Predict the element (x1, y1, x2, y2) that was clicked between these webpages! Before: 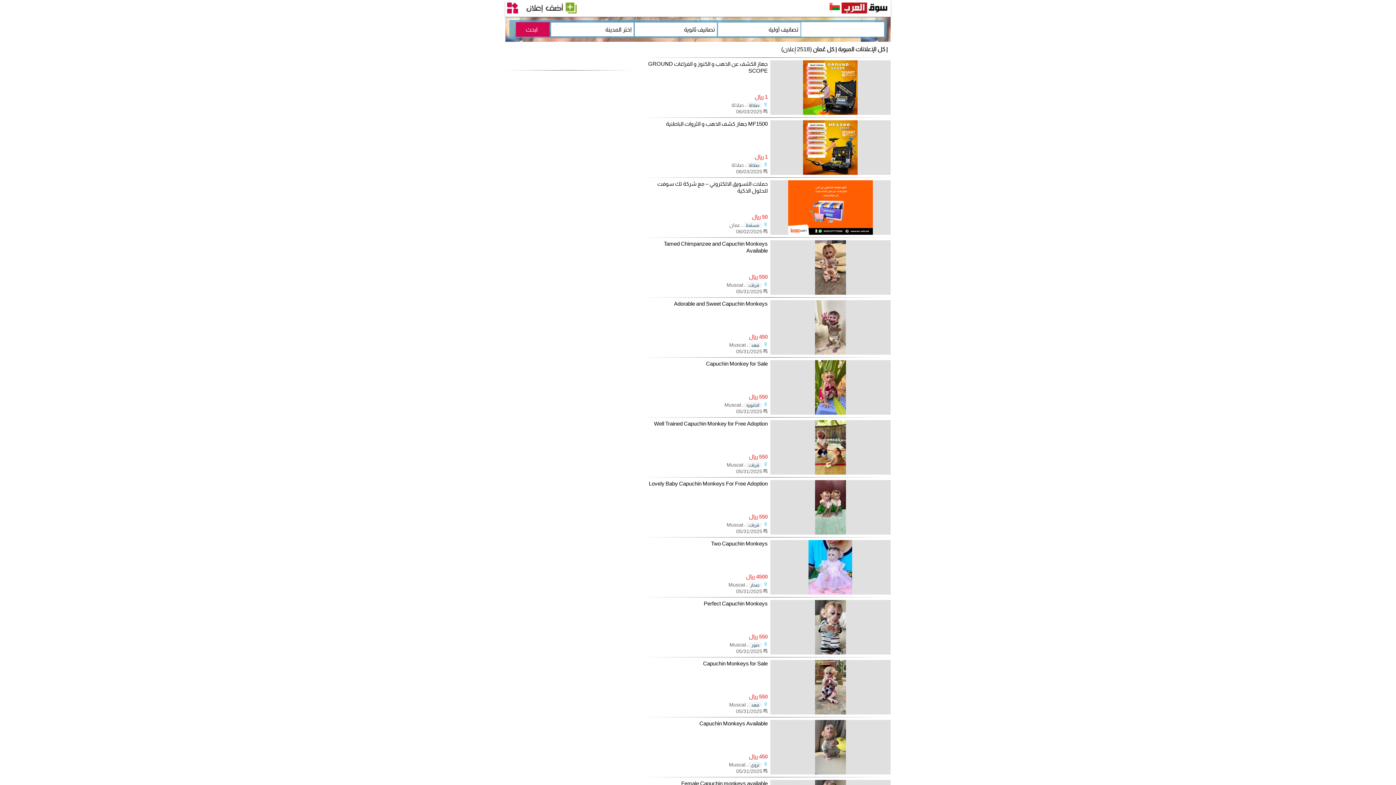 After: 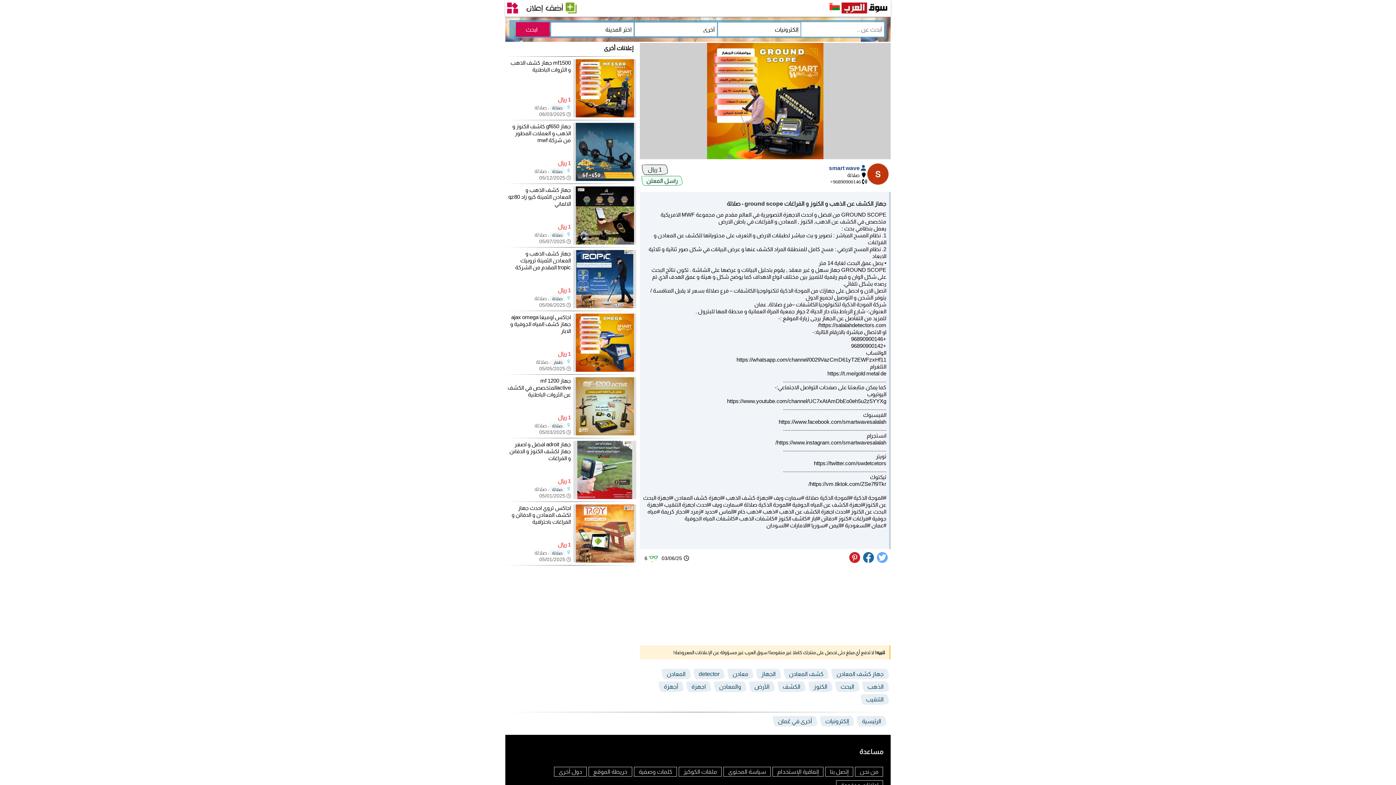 Action: bbox: (770, 109, 890, 116)